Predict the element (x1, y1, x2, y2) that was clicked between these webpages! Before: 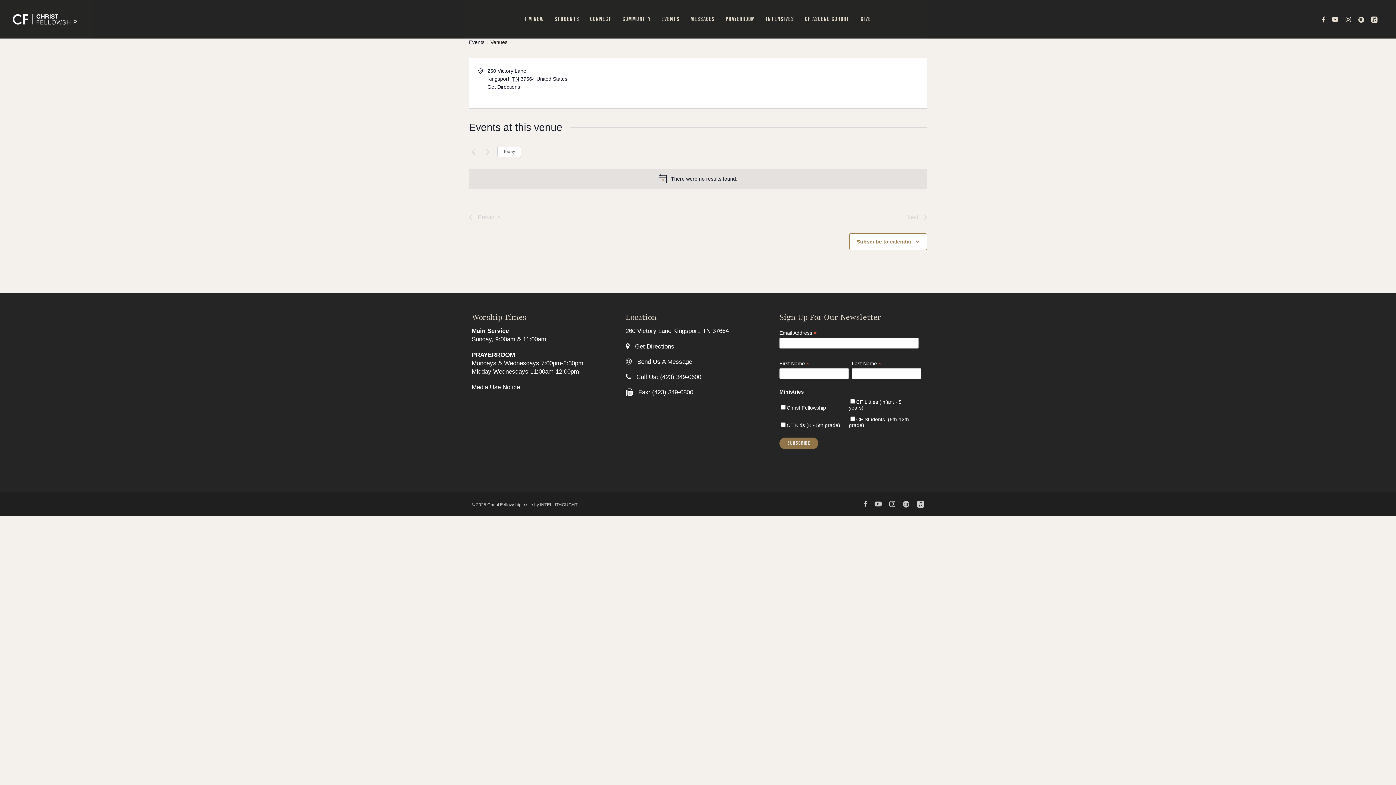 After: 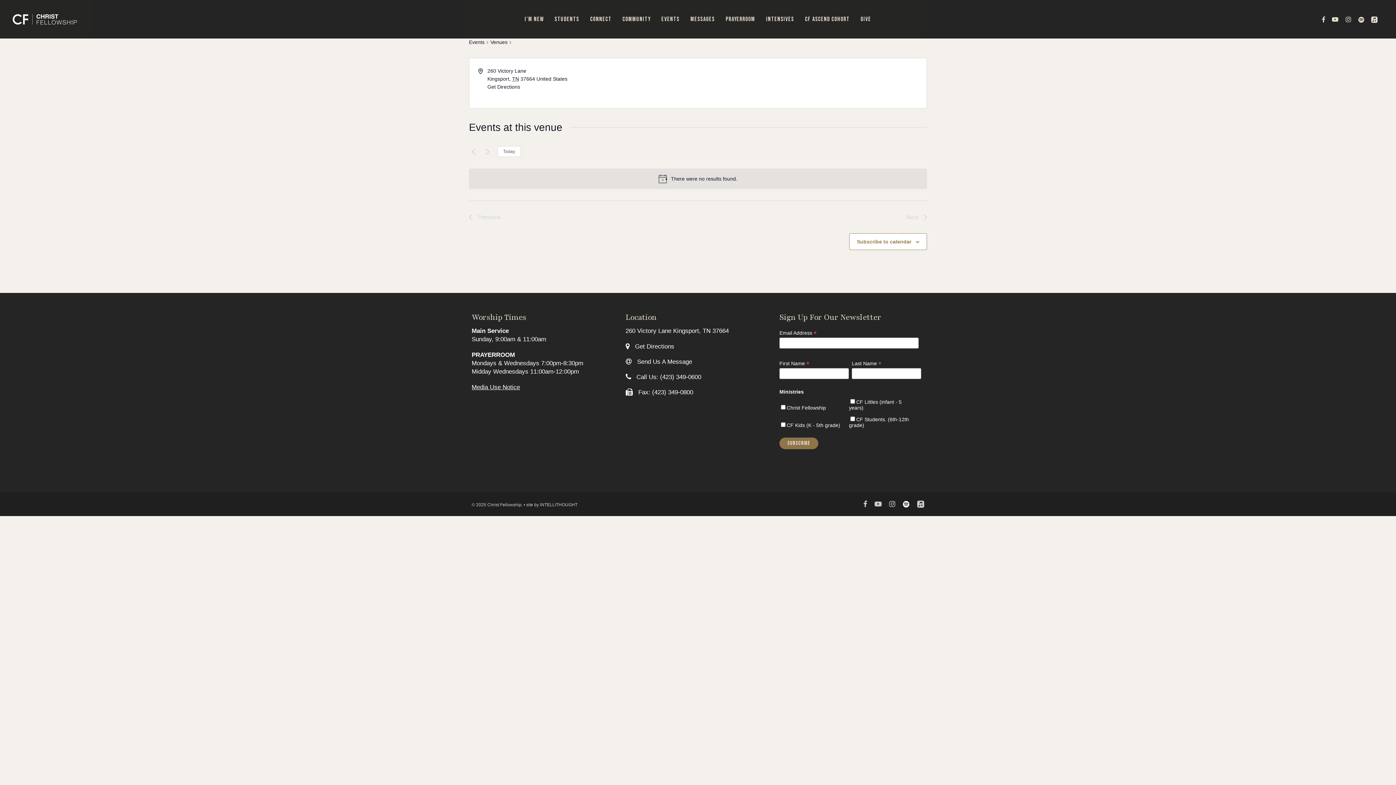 Action: label: spotify bbox: (902, 499, 909, 508)